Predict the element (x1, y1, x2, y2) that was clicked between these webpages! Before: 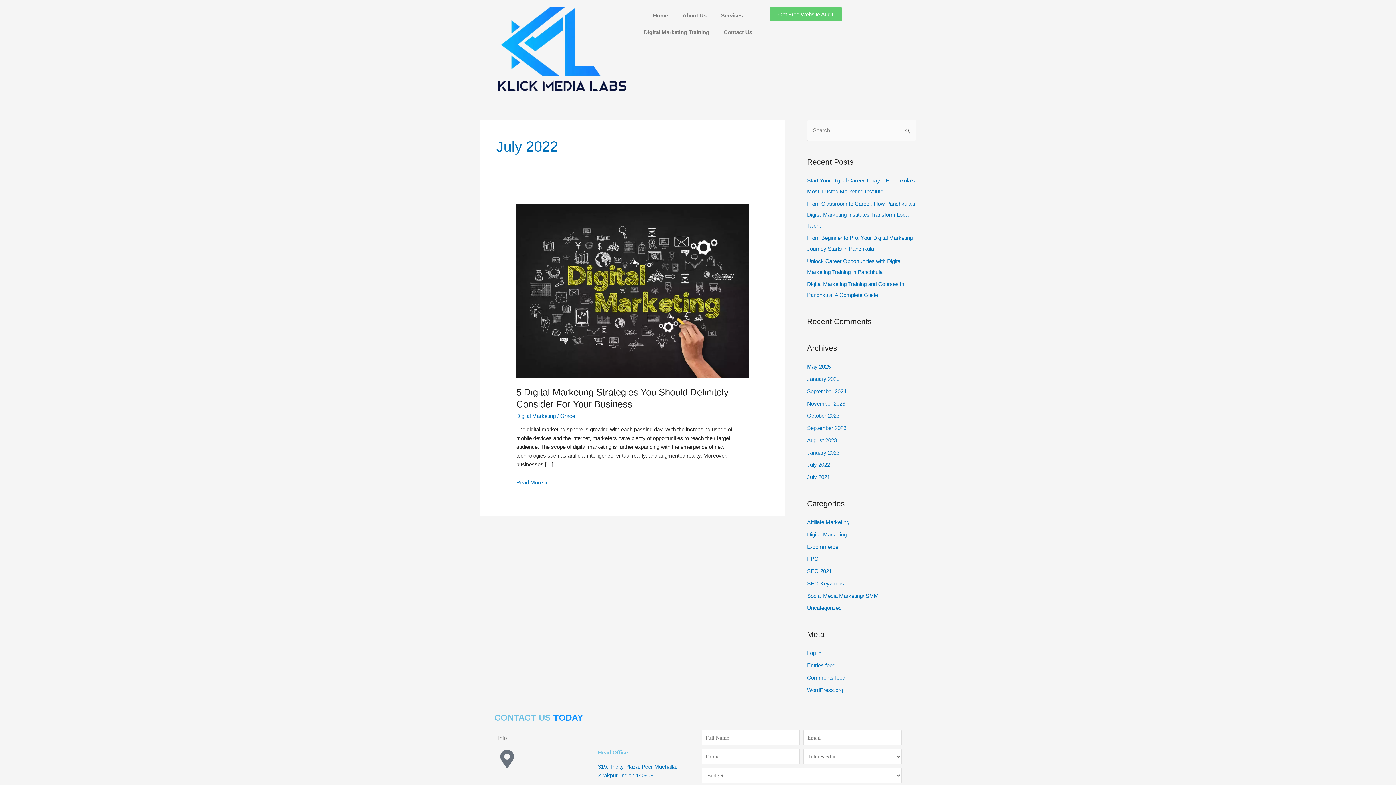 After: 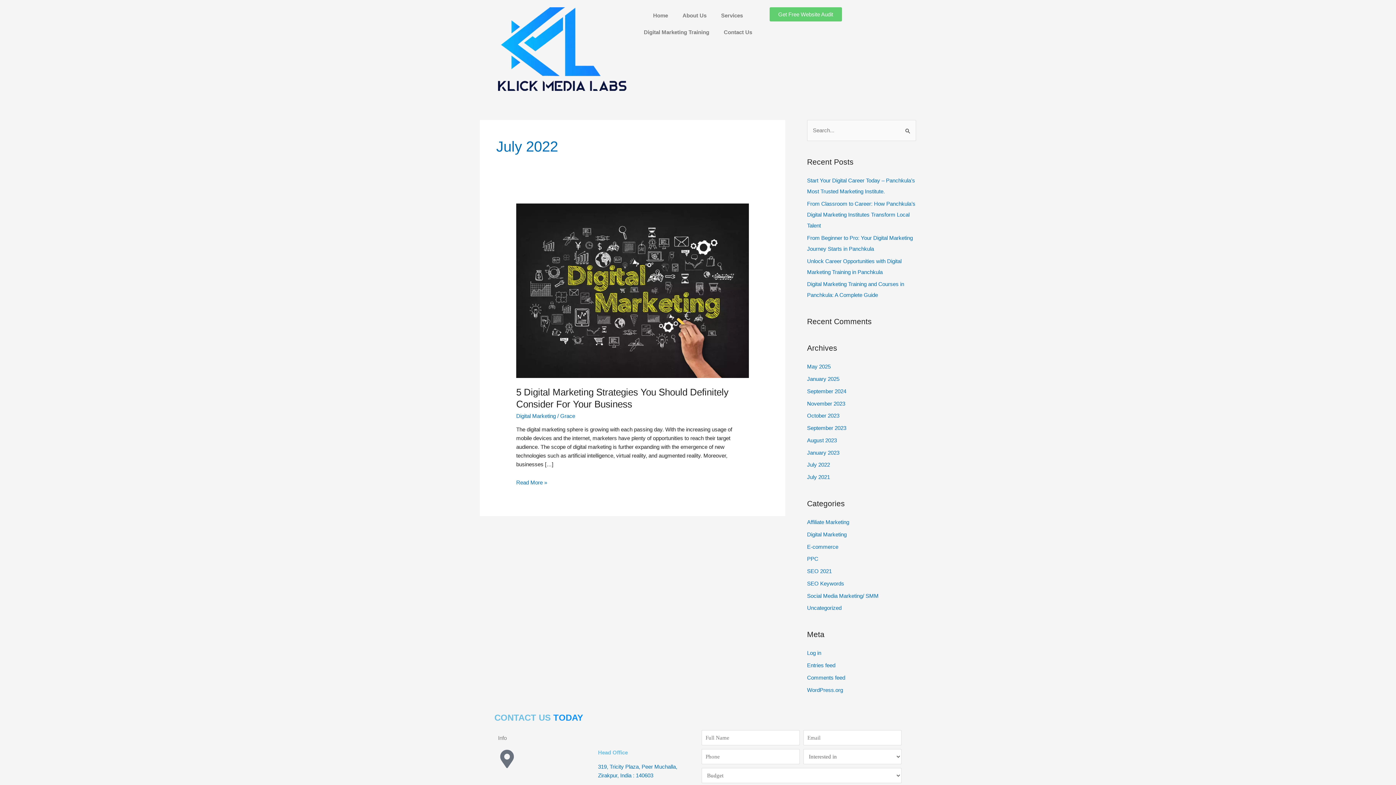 Action: bbox: (807, 461, 830, 468) label: July 2022